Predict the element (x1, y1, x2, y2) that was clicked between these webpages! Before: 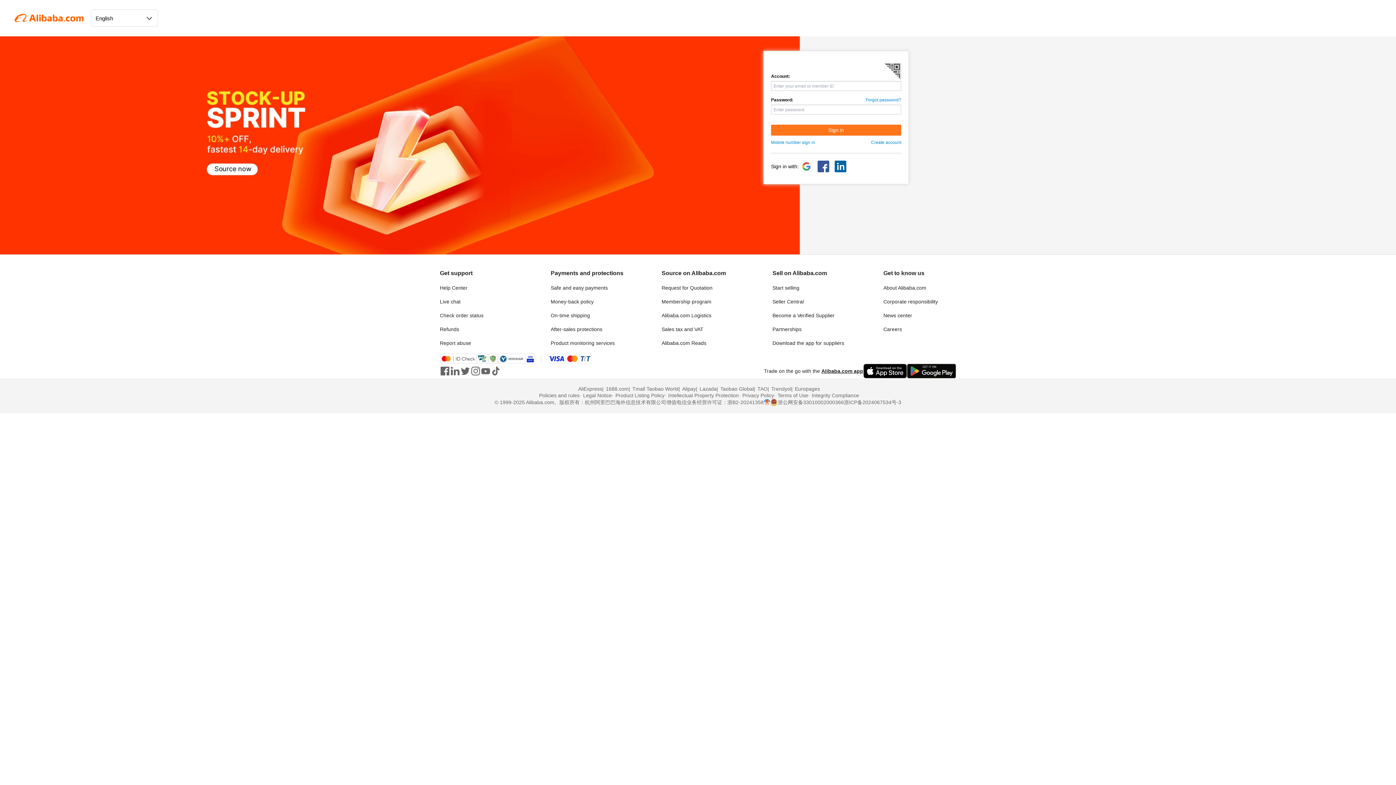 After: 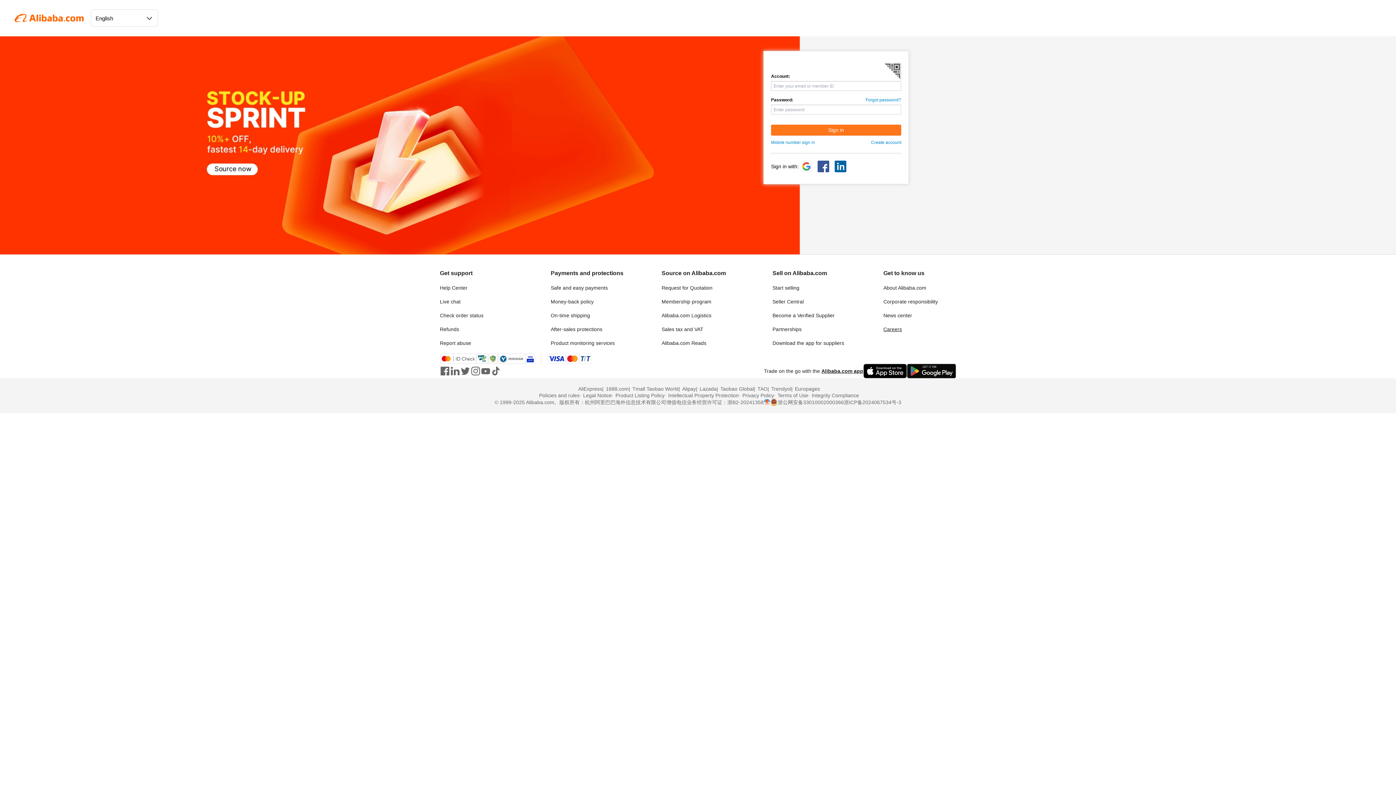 Action: bbox: (883, 326, 902, 332) label: Careers